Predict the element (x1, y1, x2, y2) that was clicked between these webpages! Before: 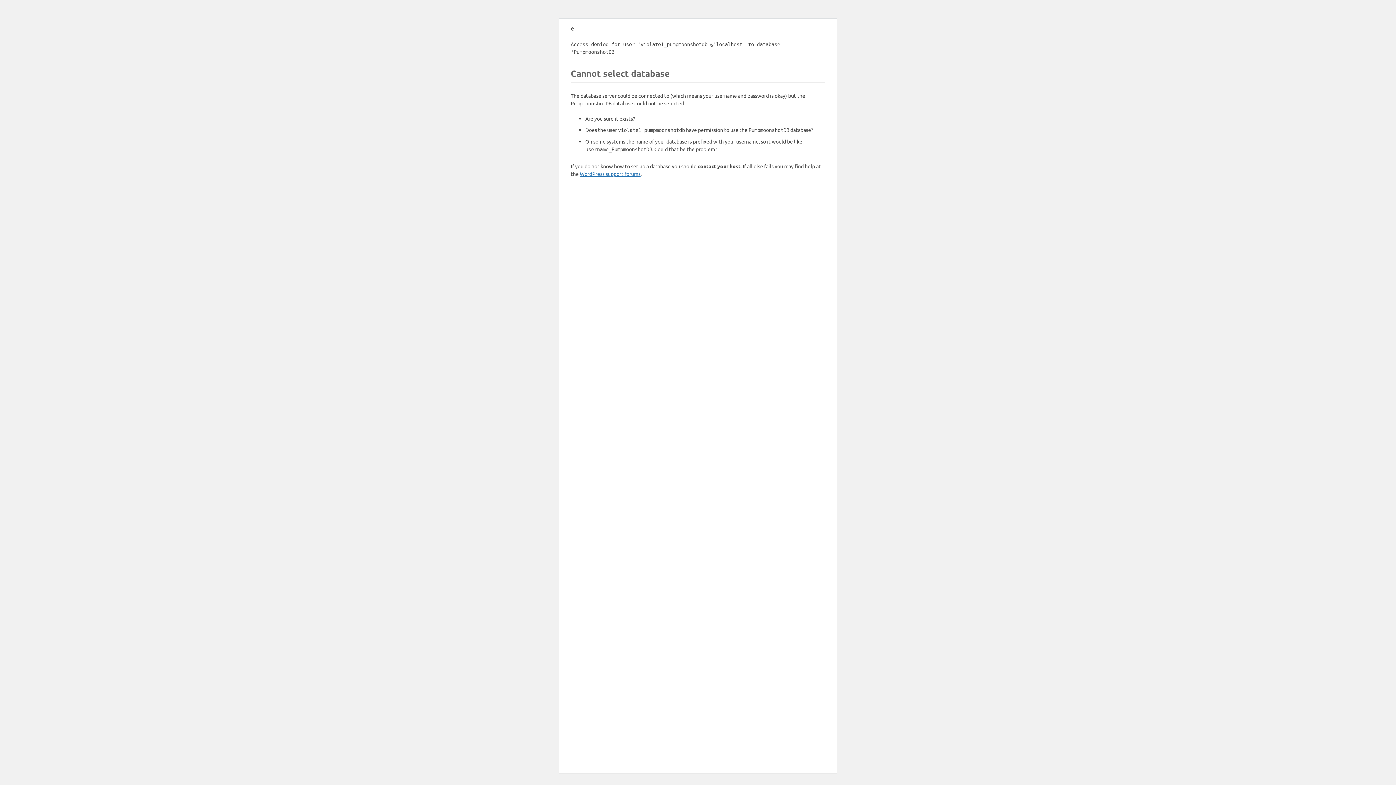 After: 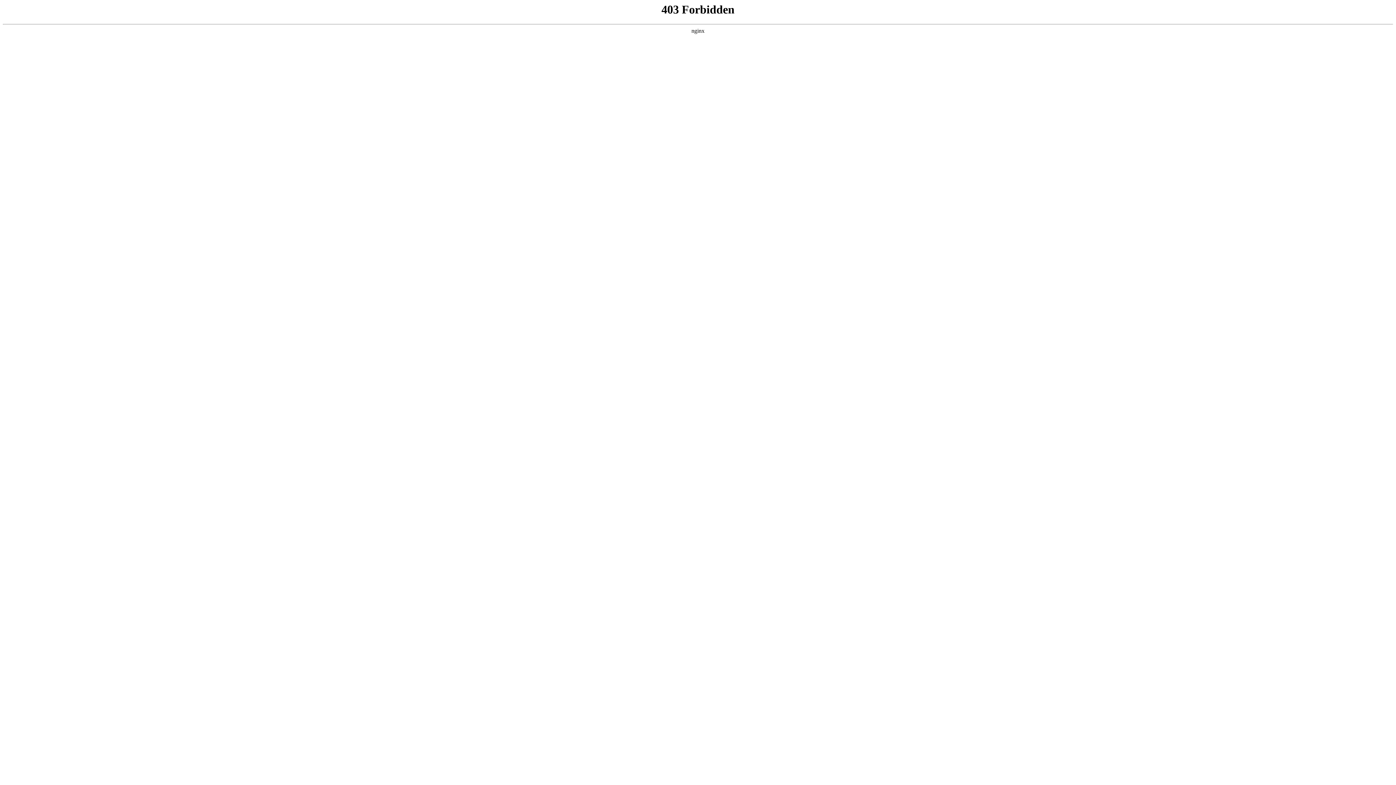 Action: label: WordPress support forums bbox: (580, 170, 640, 177)